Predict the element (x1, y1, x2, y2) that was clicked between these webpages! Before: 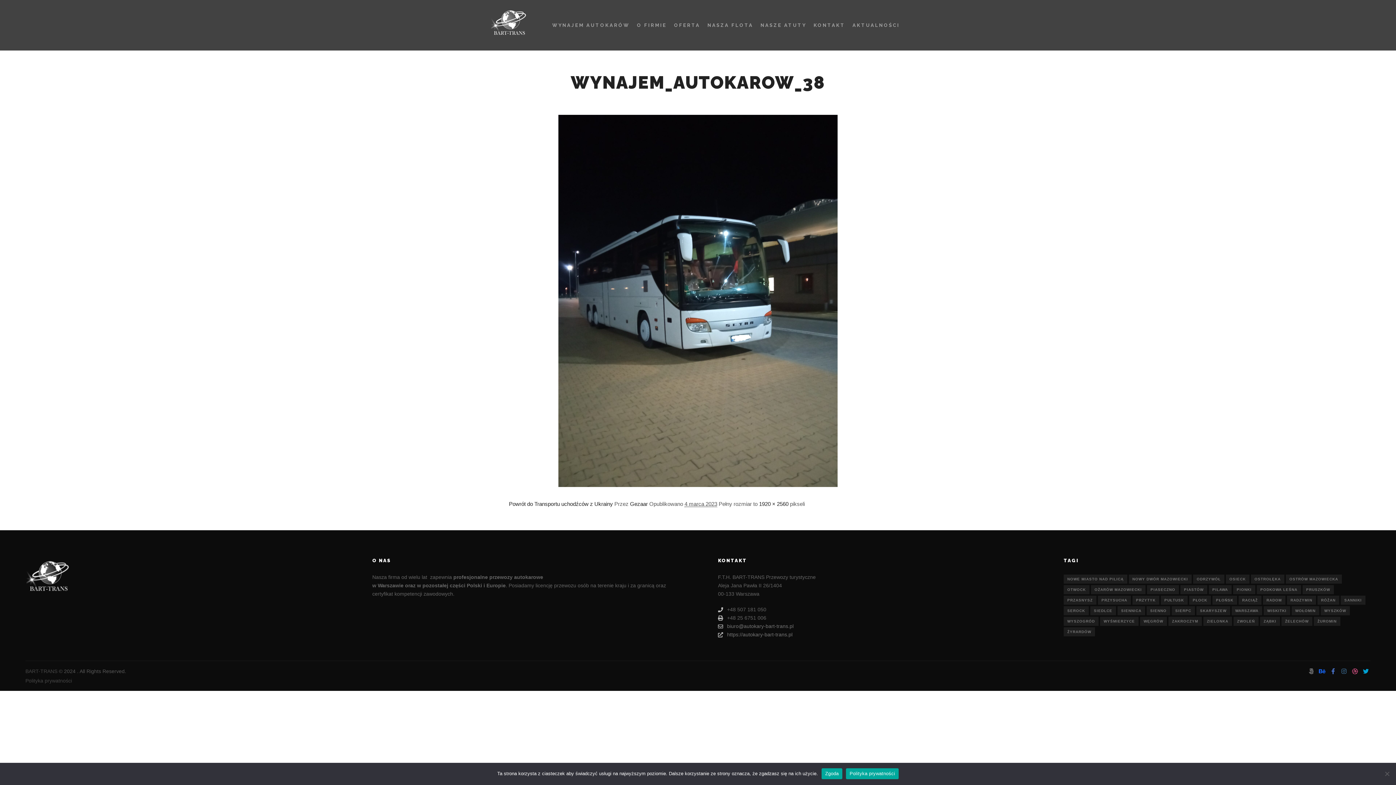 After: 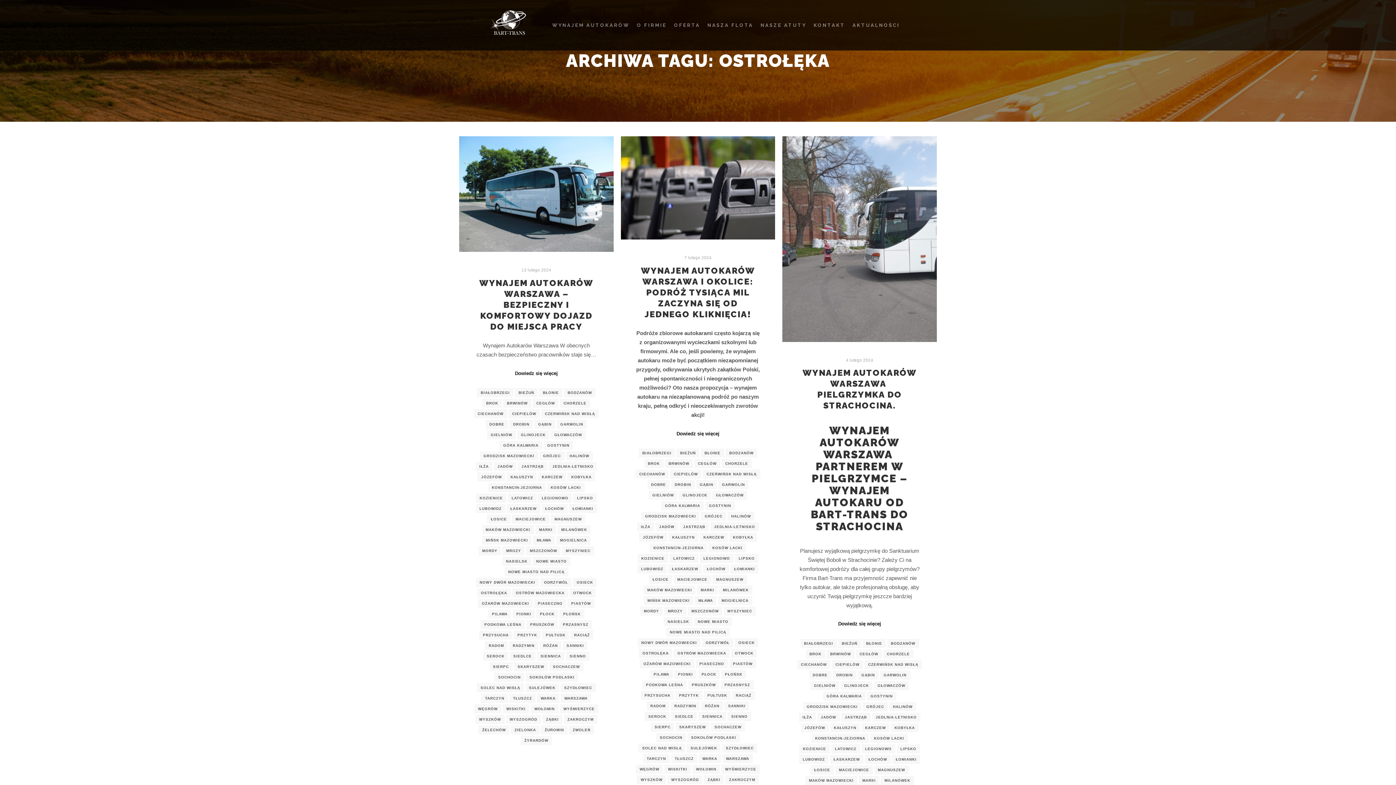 Action: label: Ostrołęka (21 elementów) bbox: (1251, 574, 1284, 584)